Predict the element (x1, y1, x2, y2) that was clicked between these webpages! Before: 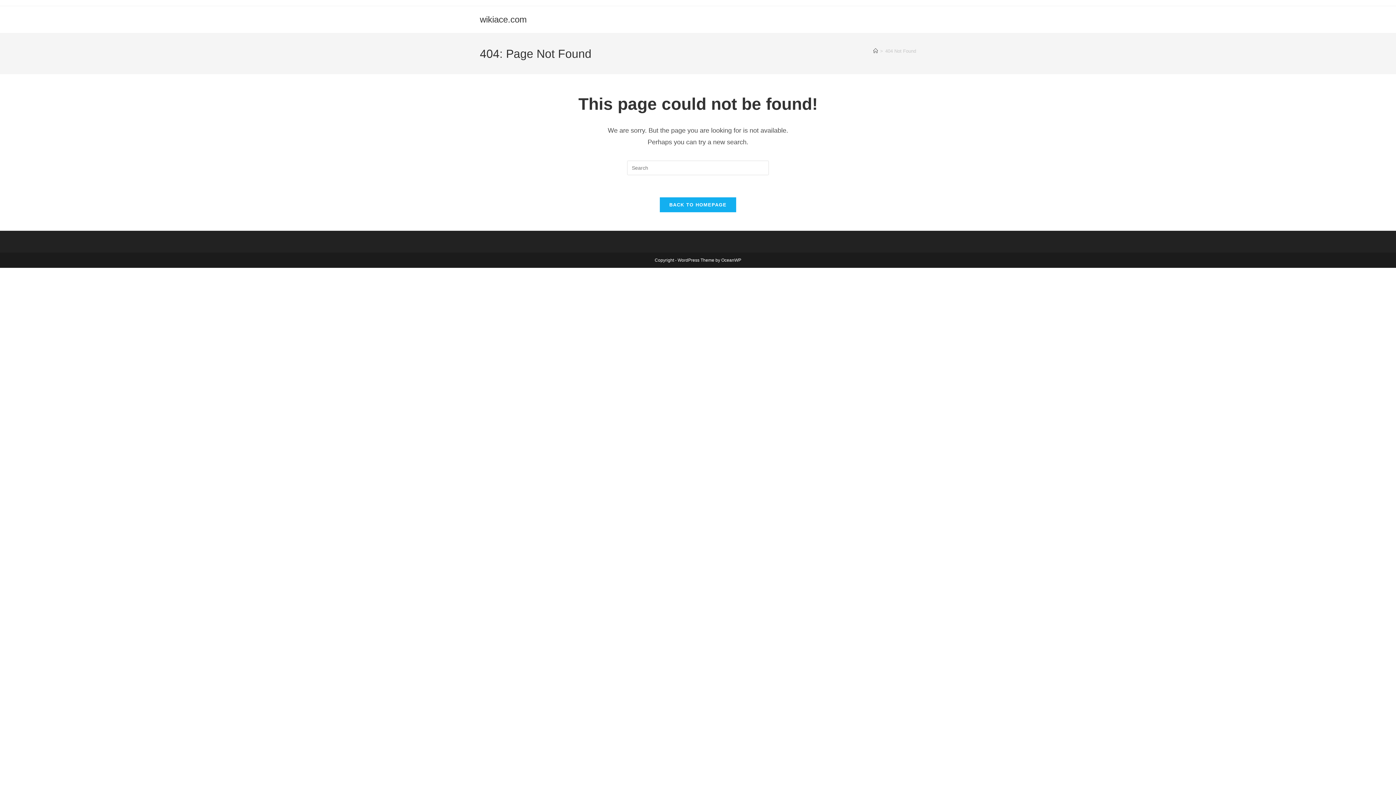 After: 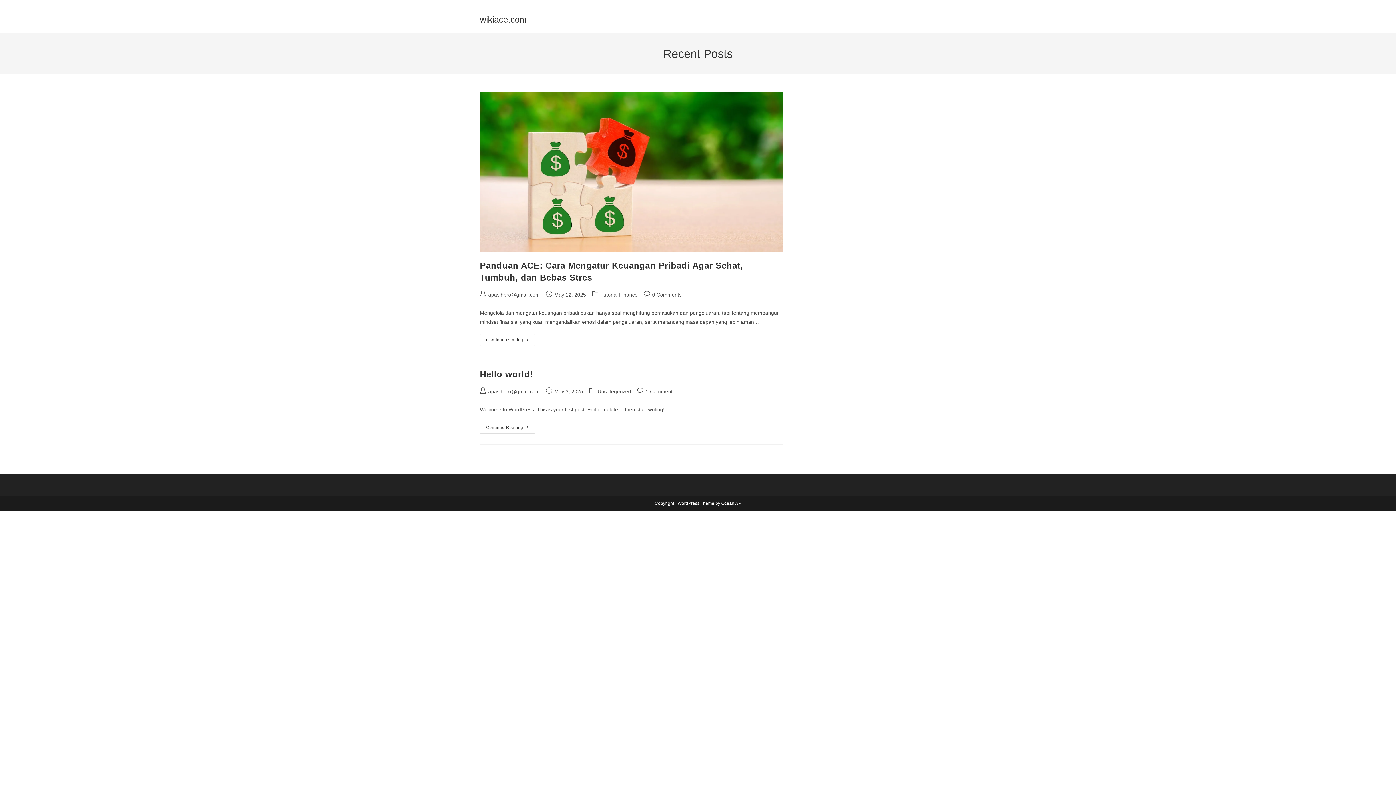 Action: label: wikiace.com bbox: (480, 14, 526, 24)